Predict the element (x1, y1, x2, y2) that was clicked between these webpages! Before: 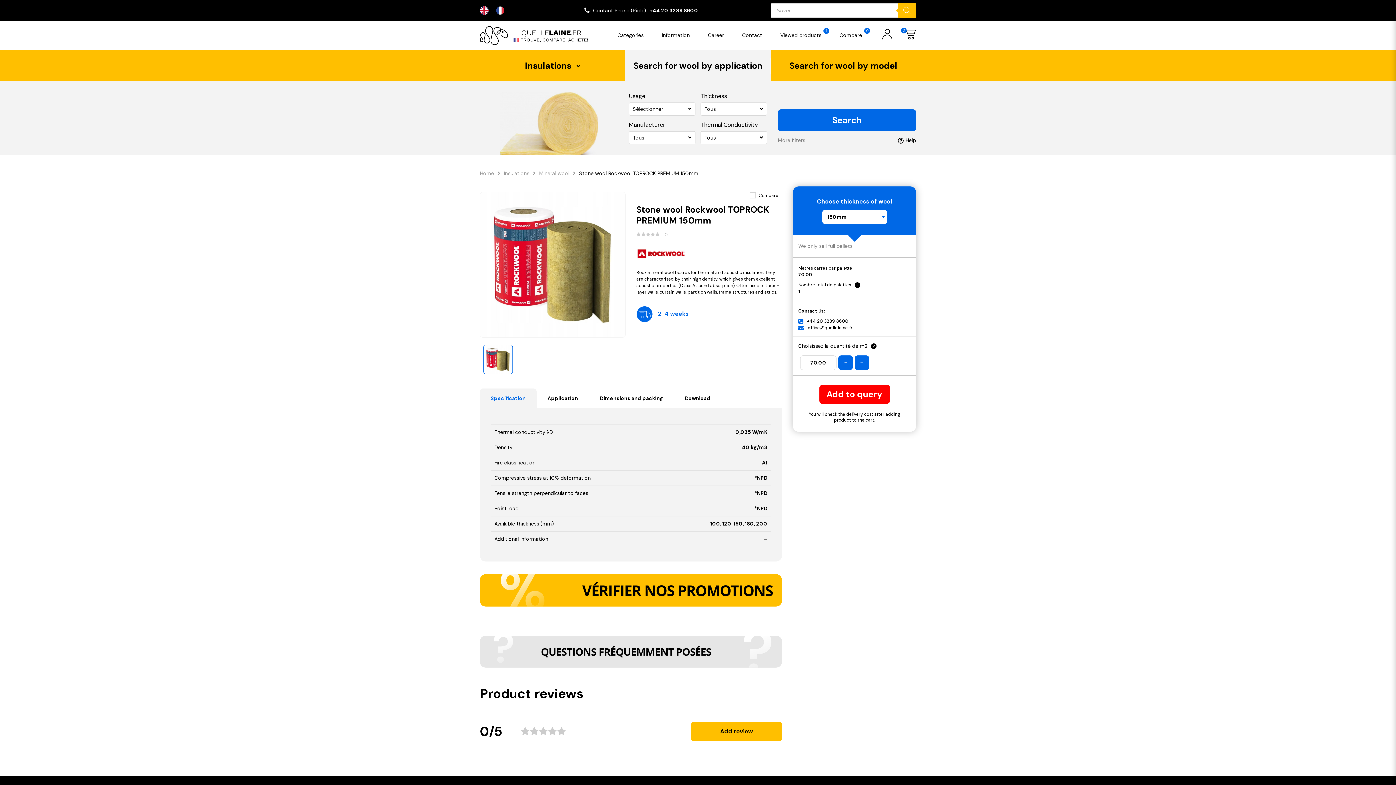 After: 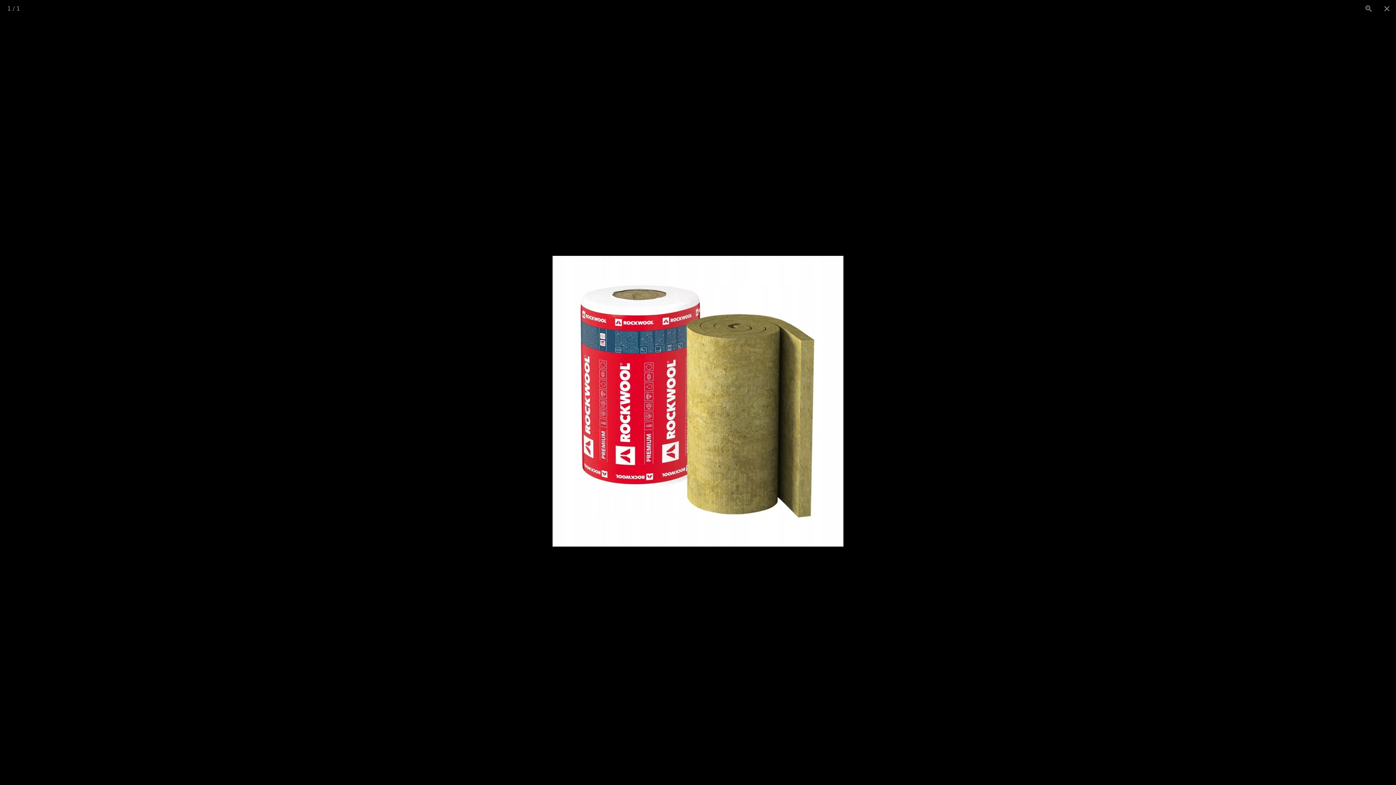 Action: bbox: (480, 192, 625, 337)